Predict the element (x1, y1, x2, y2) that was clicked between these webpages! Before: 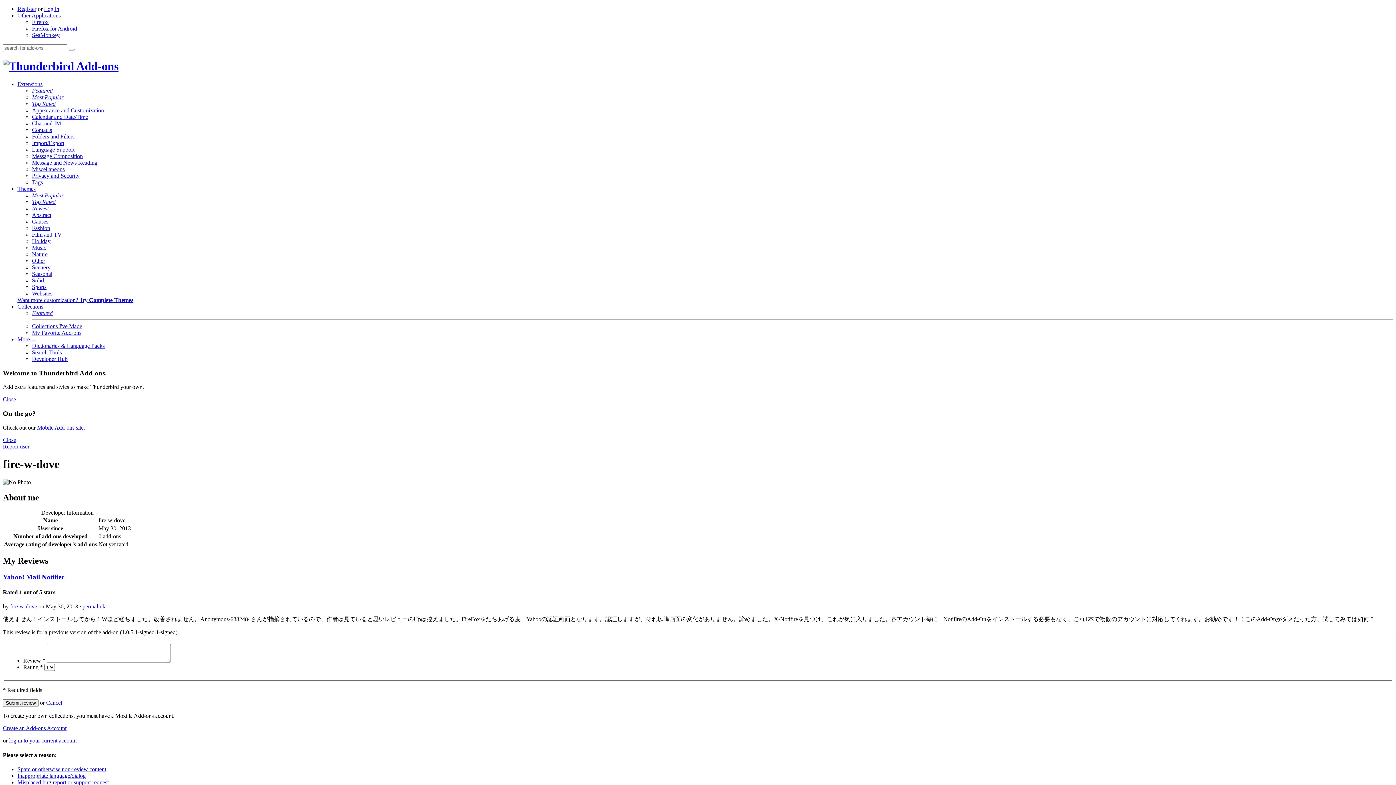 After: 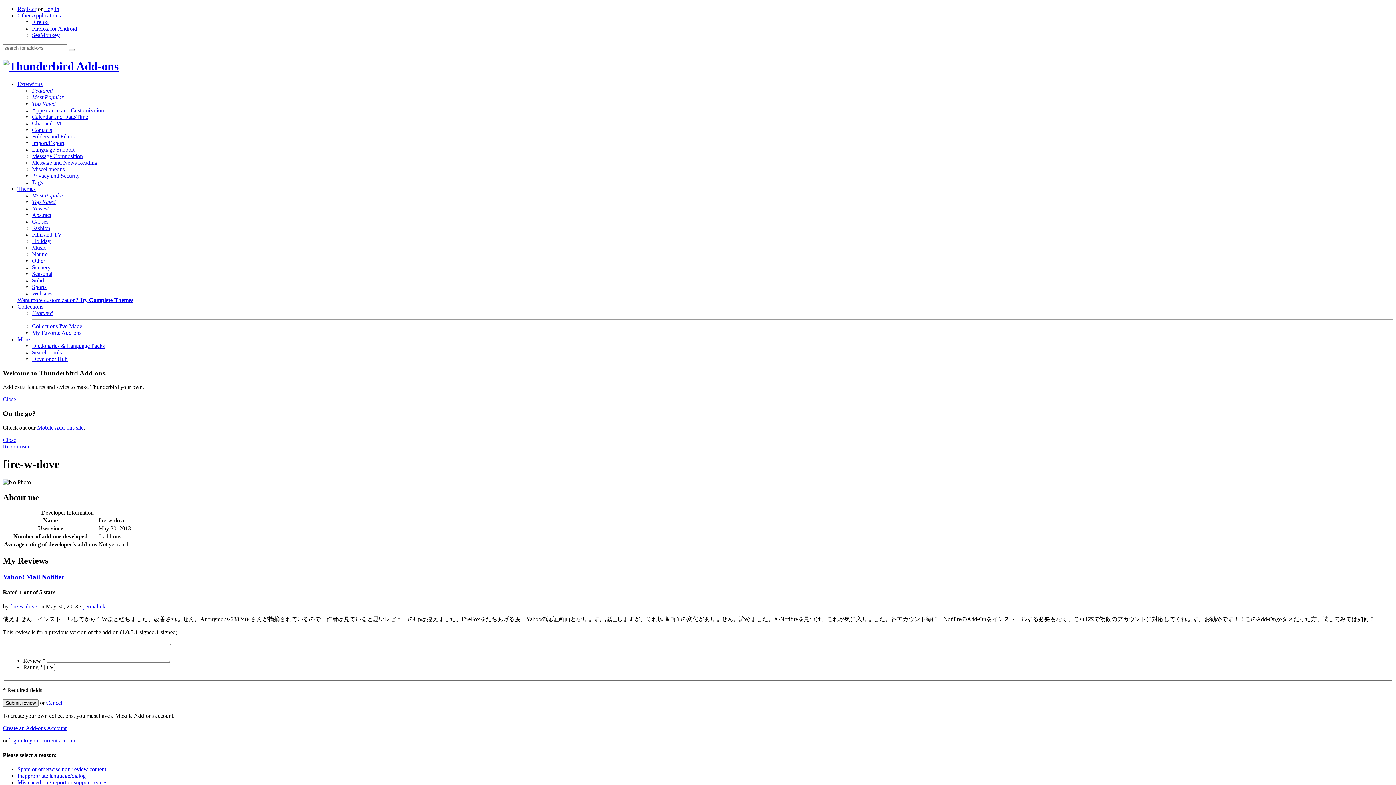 Action: label: Misplaced bug report or support request bbox: (17, 779, 108, 785)